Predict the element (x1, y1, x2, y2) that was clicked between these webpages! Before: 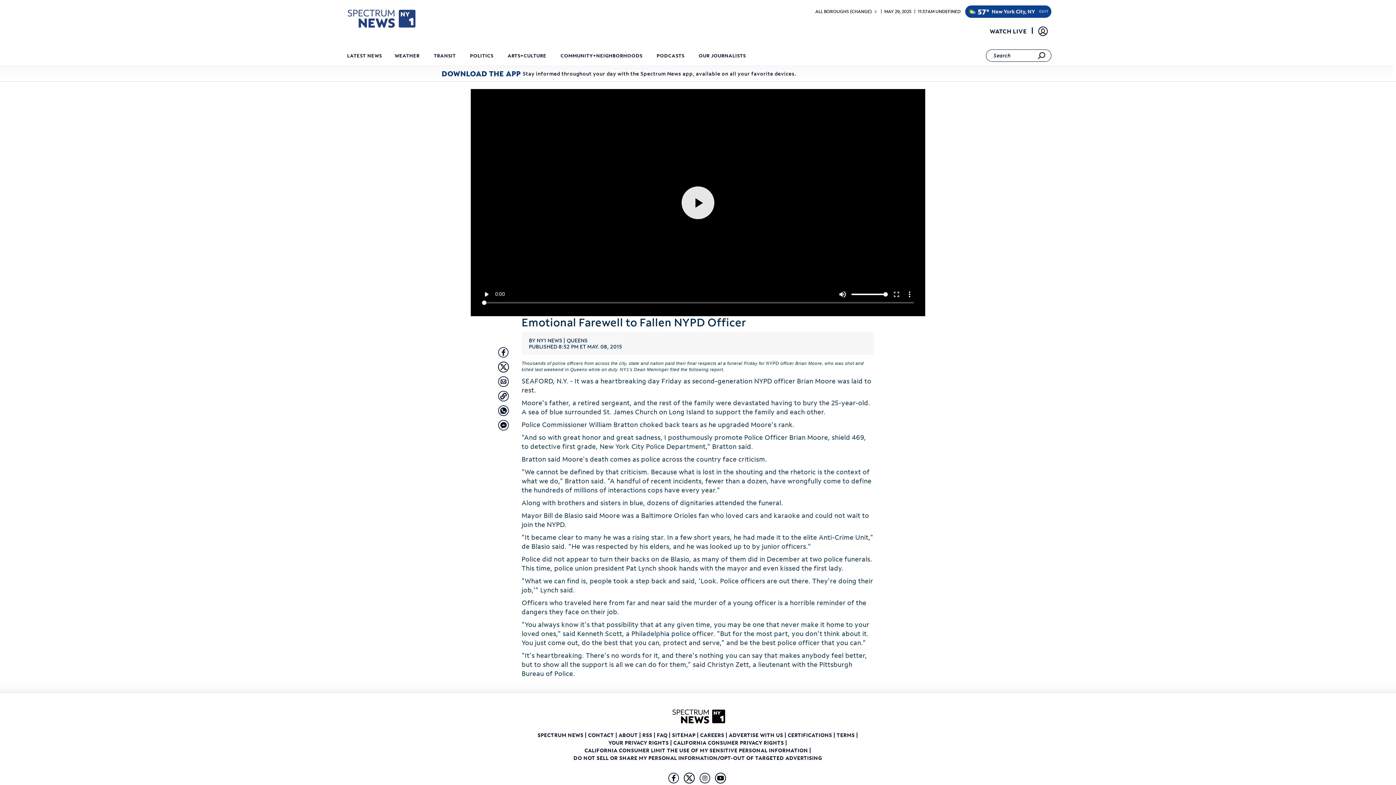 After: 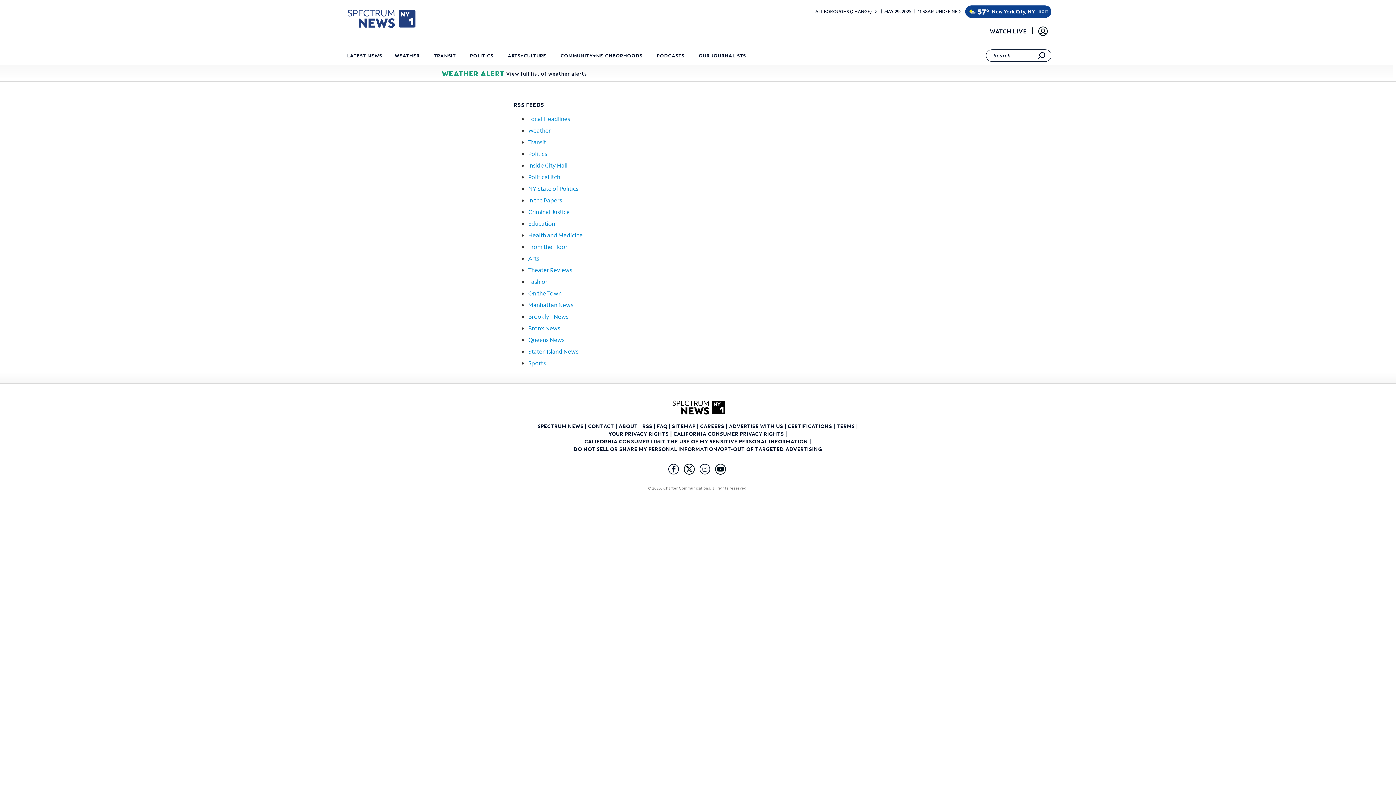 Action: label: RSS  bbox: (642, 733, 653, 740)